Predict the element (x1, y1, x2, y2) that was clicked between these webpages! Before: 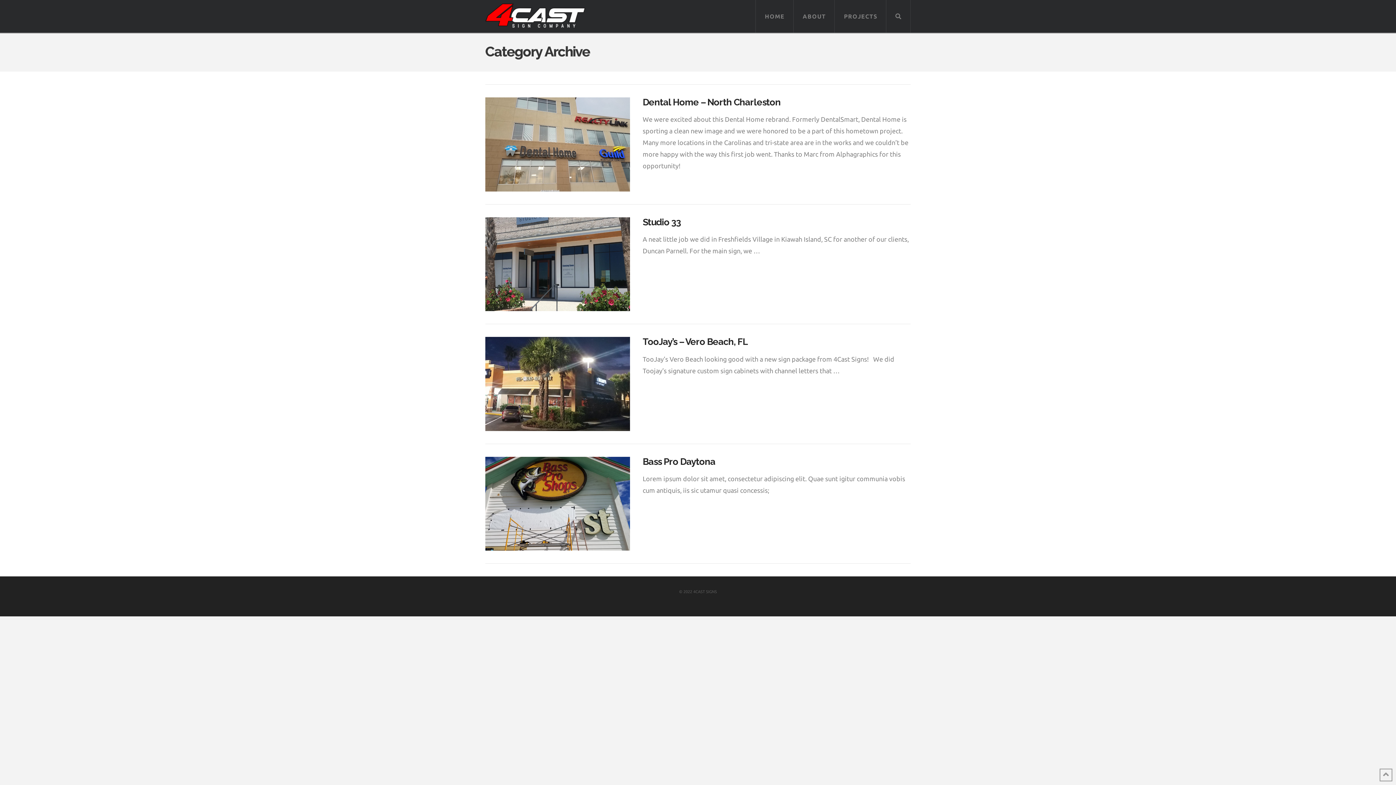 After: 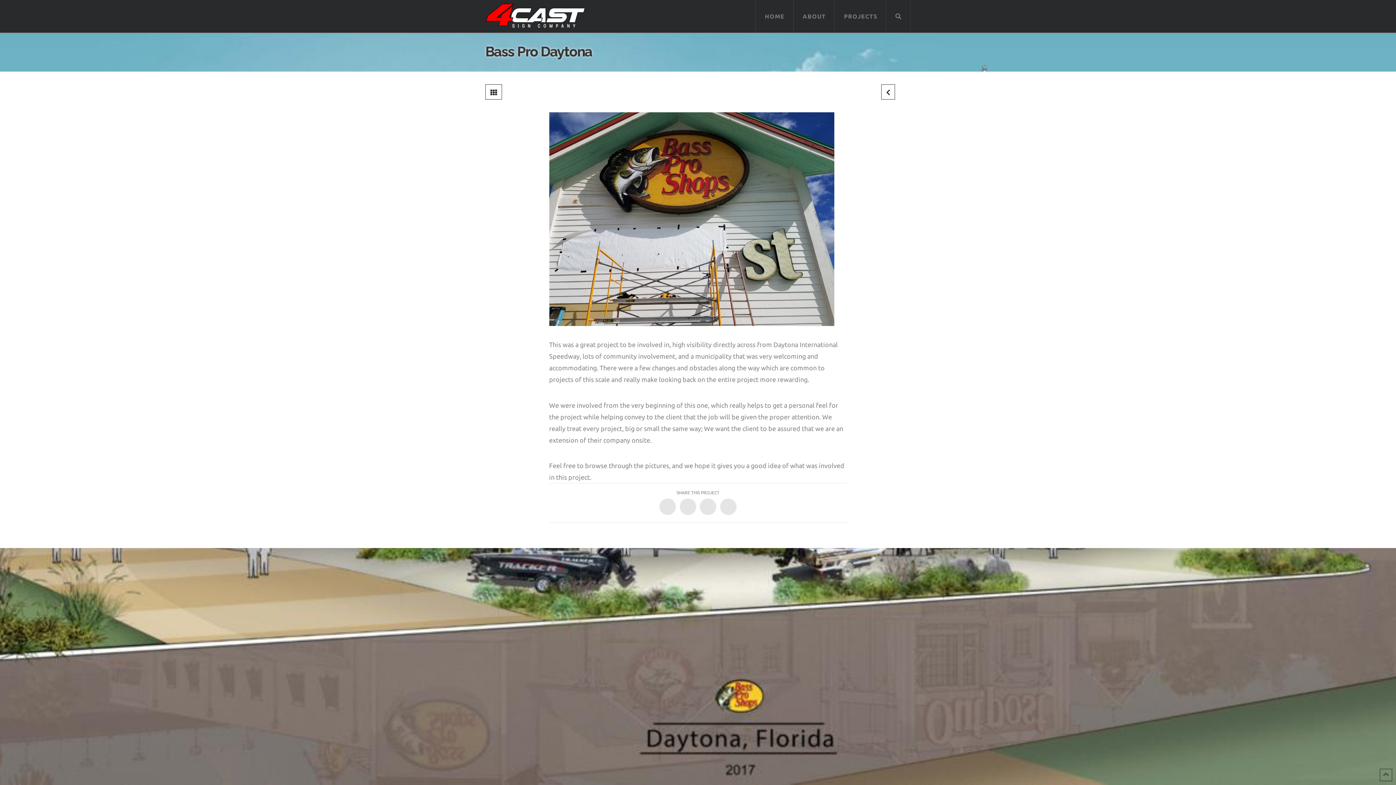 Action: bbox: (642, 456, 715, 467) label: Bass Pro Daytona